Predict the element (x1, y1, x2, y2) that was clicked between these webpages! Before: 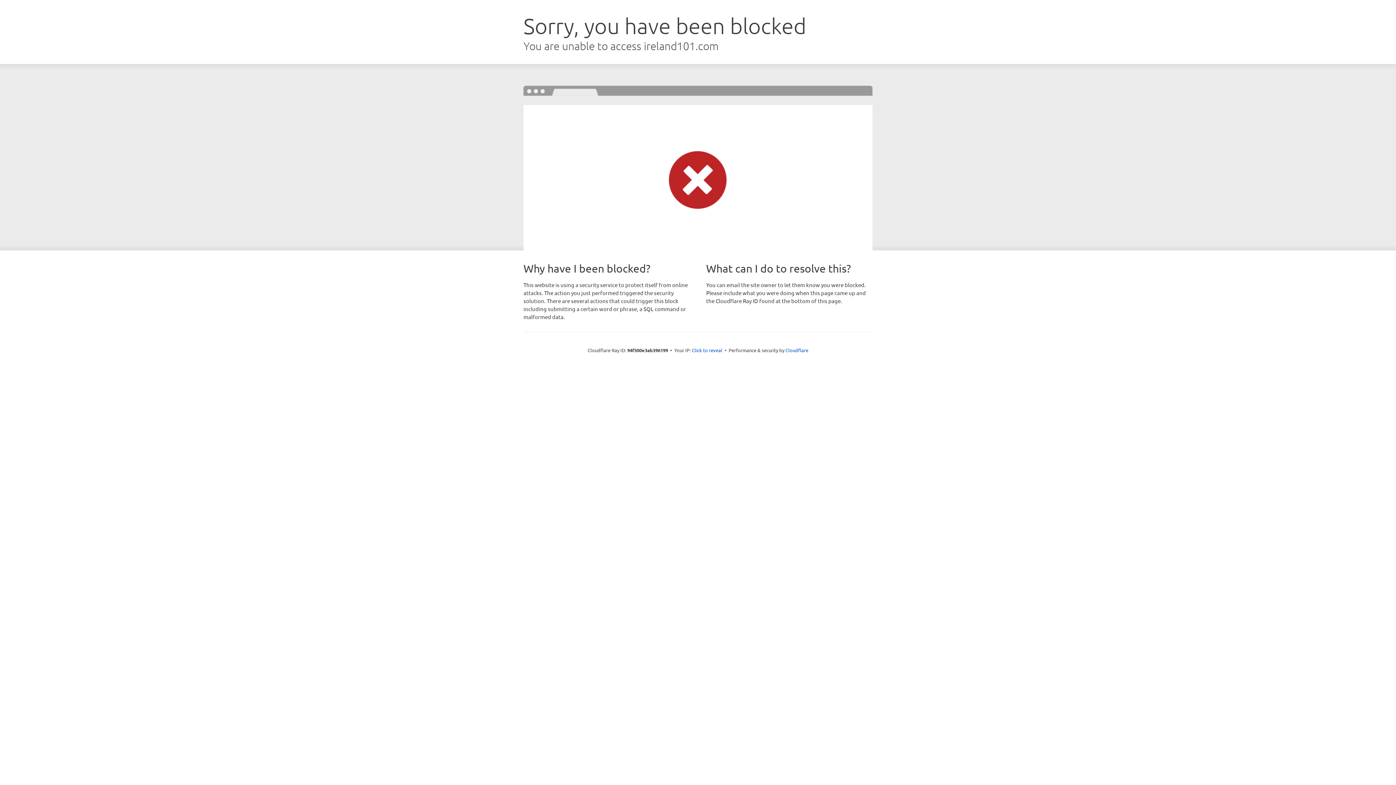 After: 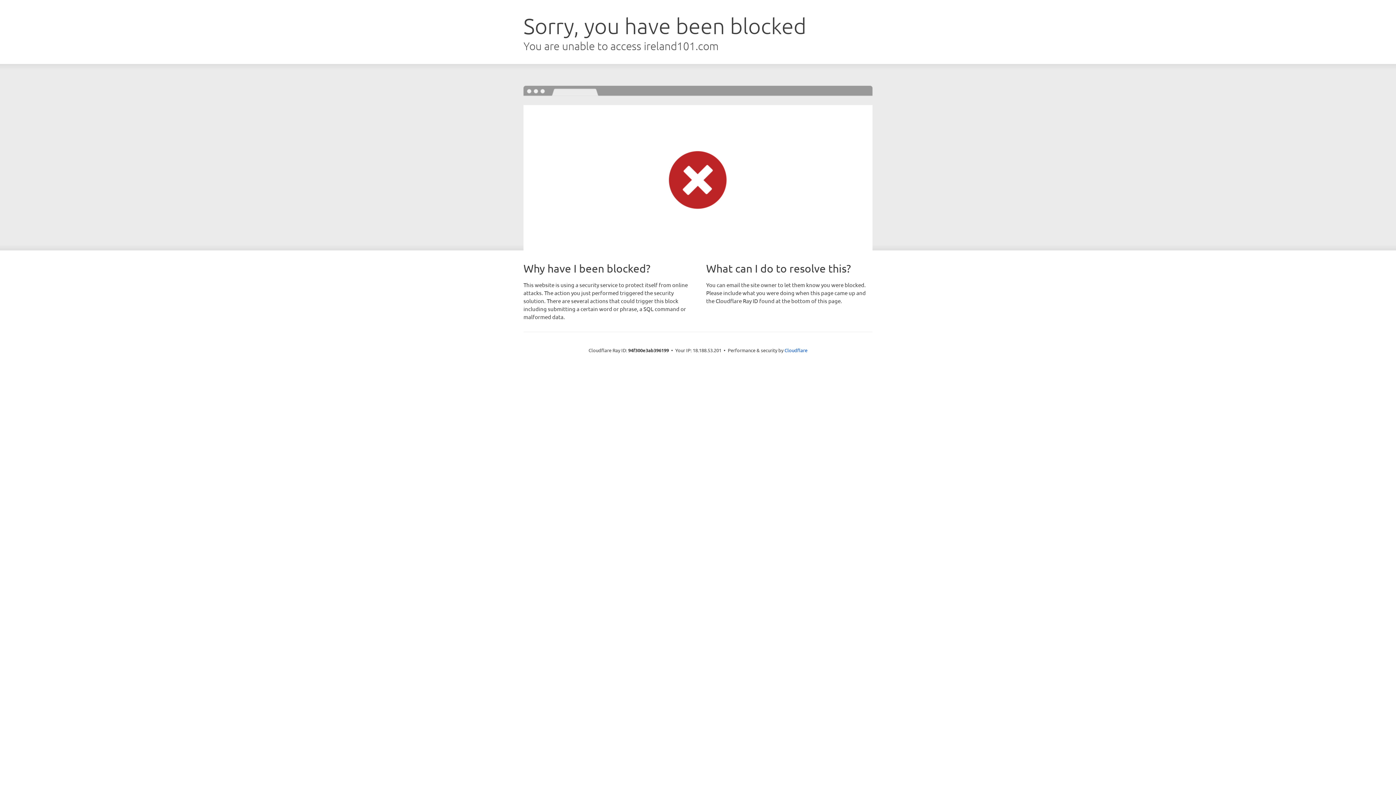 Action: label: Click to reveal bbox: (692, 346, 722, 353)